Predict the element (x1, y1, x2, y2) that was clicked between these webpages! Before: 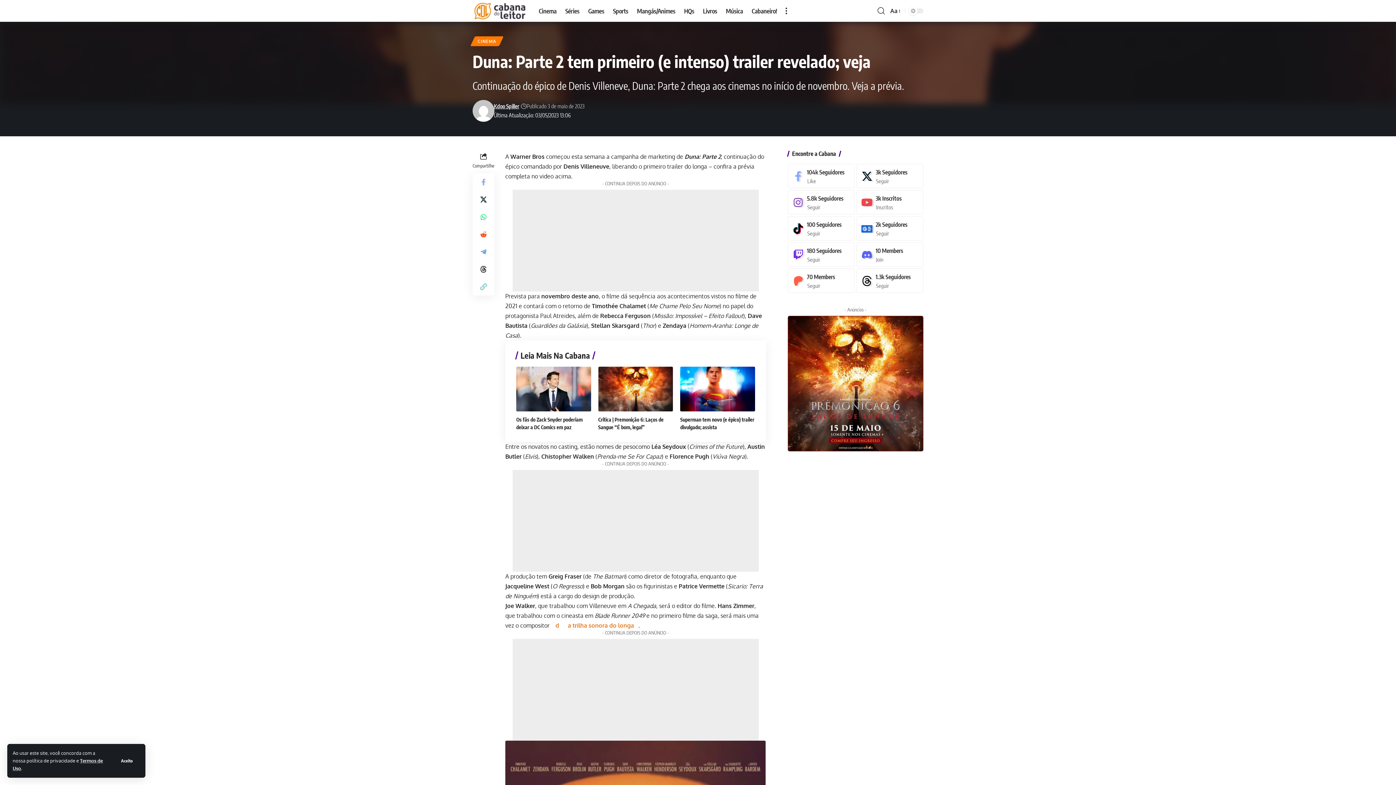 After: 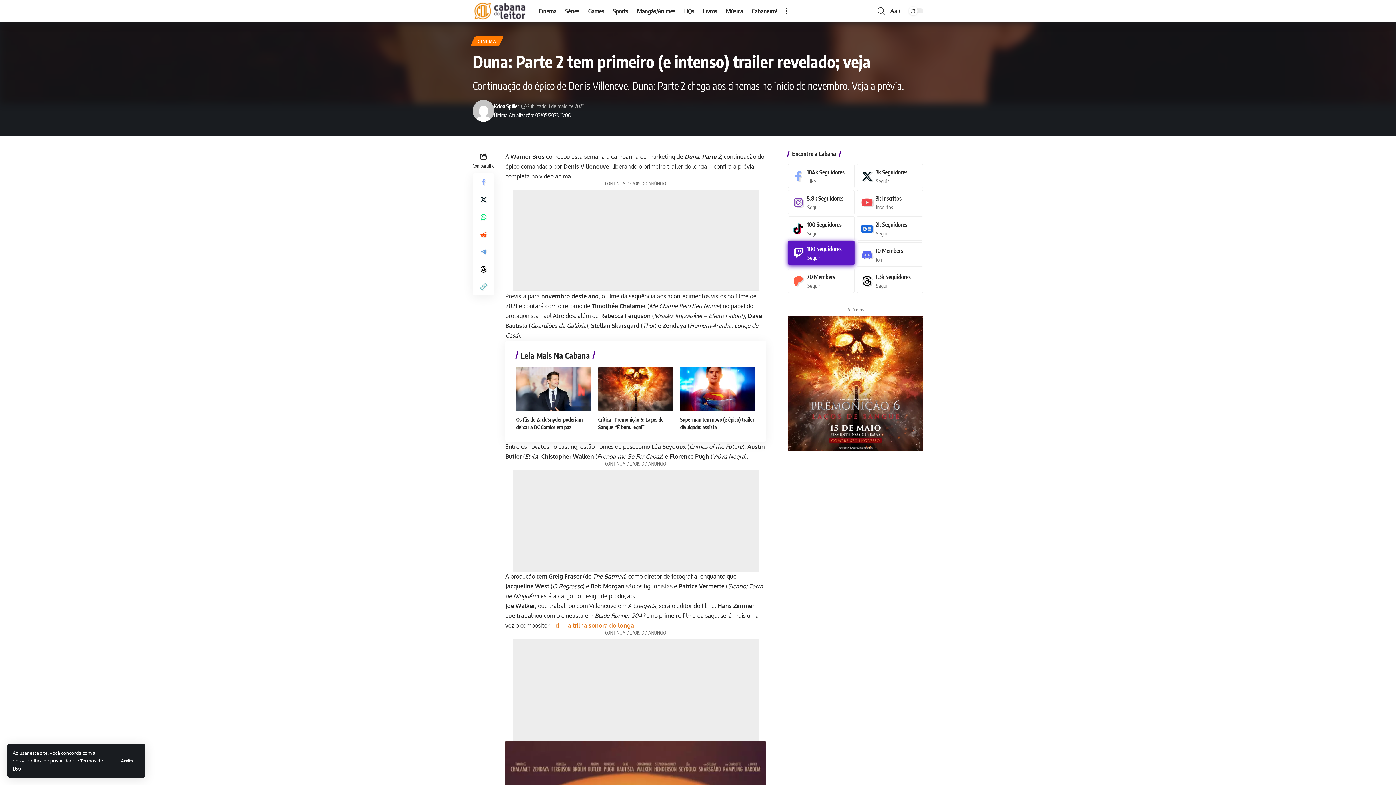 Action: label: Twitch bbox: (787, 242, 854, 266)